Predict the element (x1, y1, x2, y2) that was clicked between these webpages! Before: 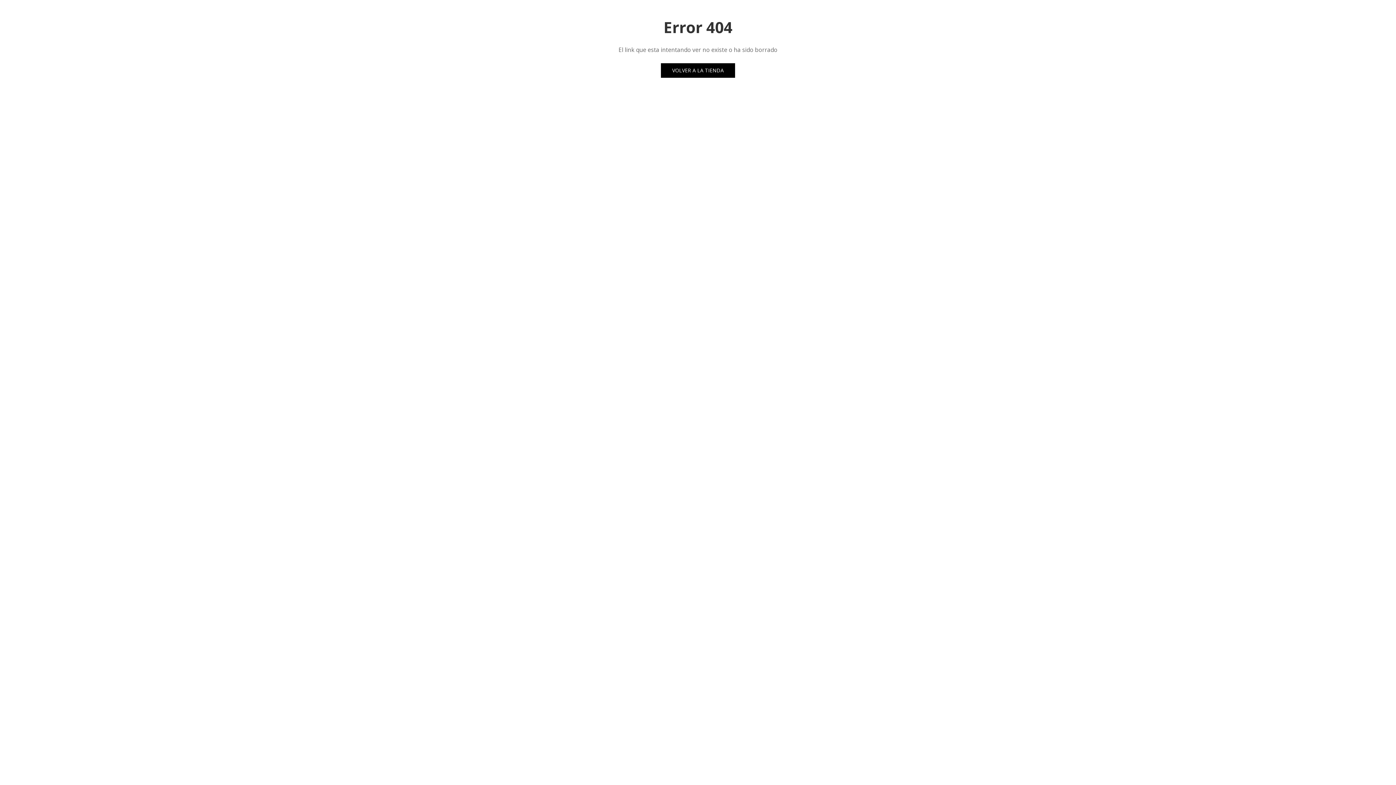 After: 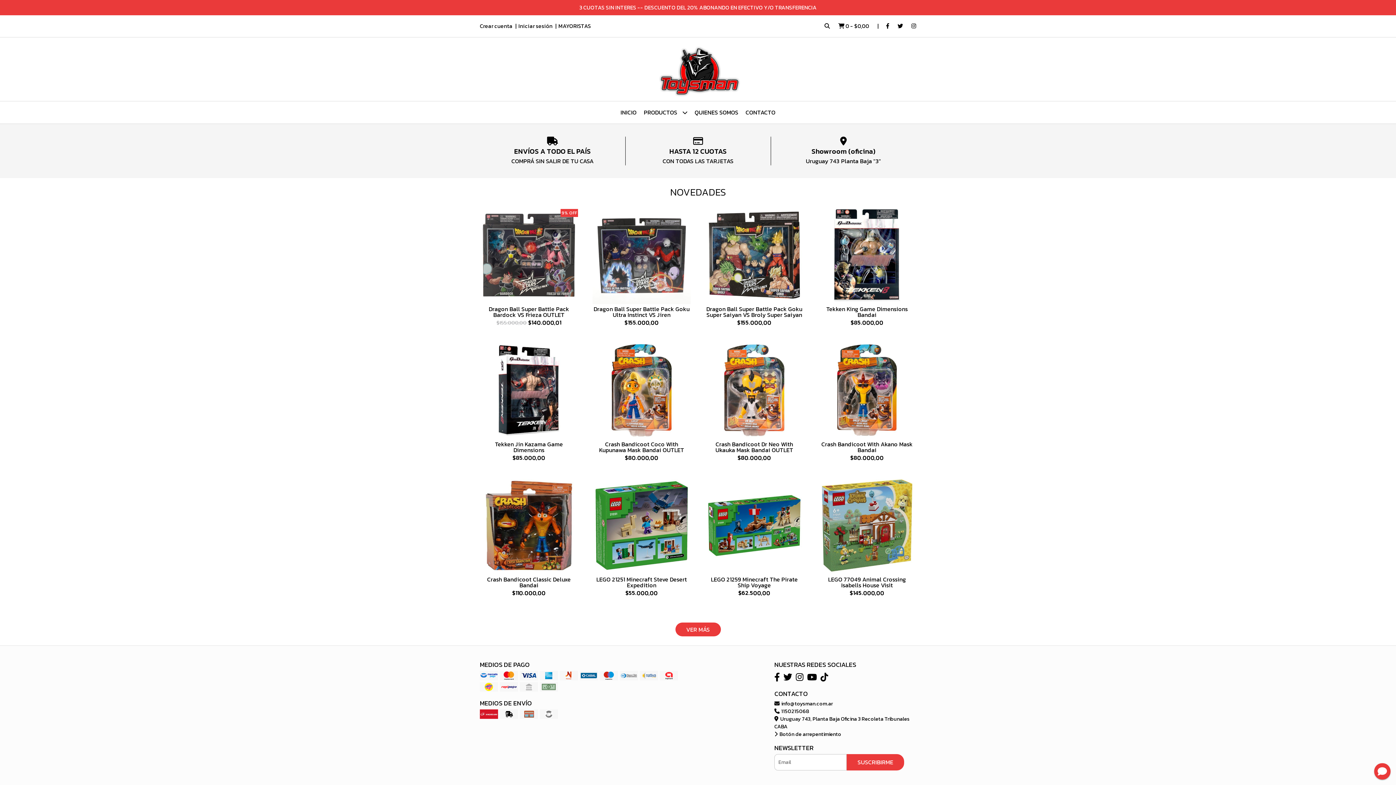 Action: bbox: (661, 63, 735, 77) label: VOLVER A LA TIENDA